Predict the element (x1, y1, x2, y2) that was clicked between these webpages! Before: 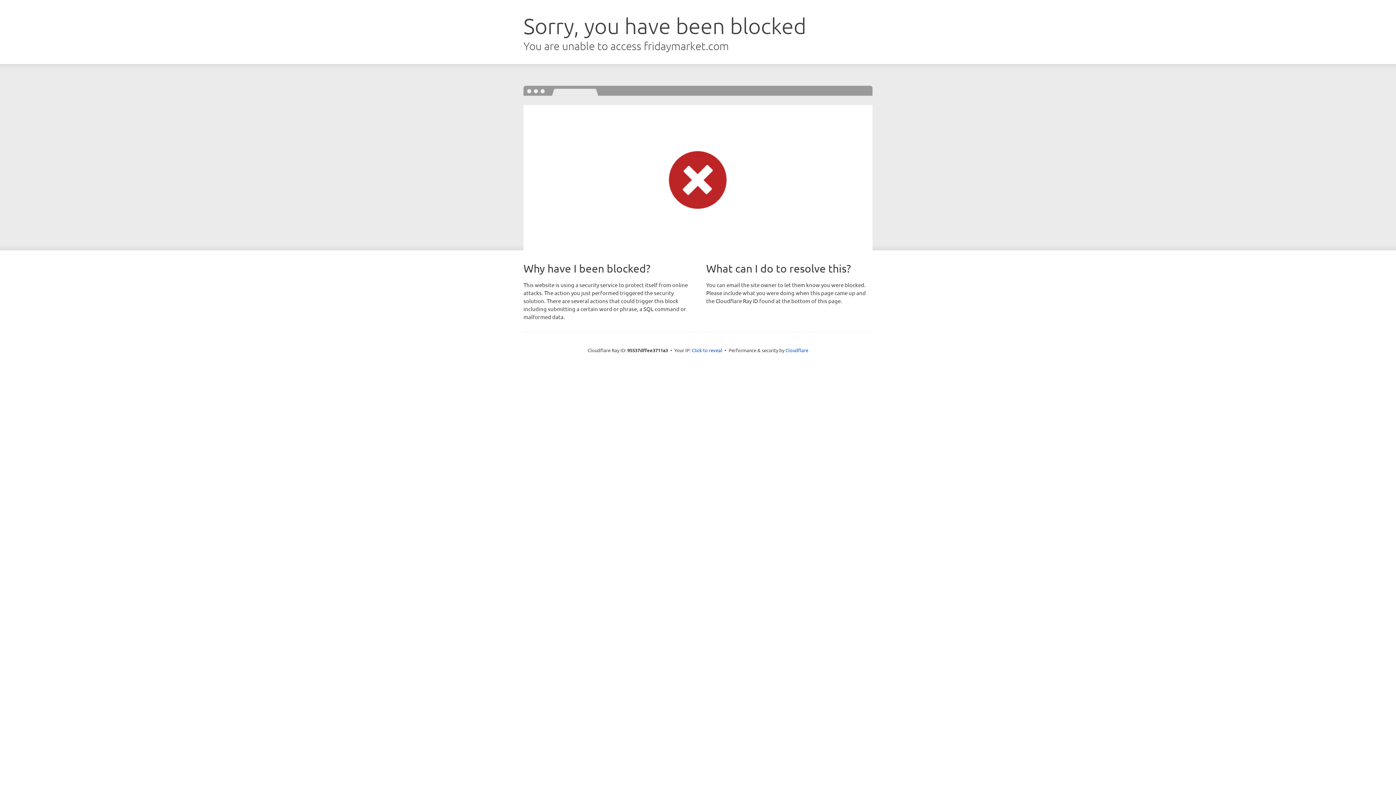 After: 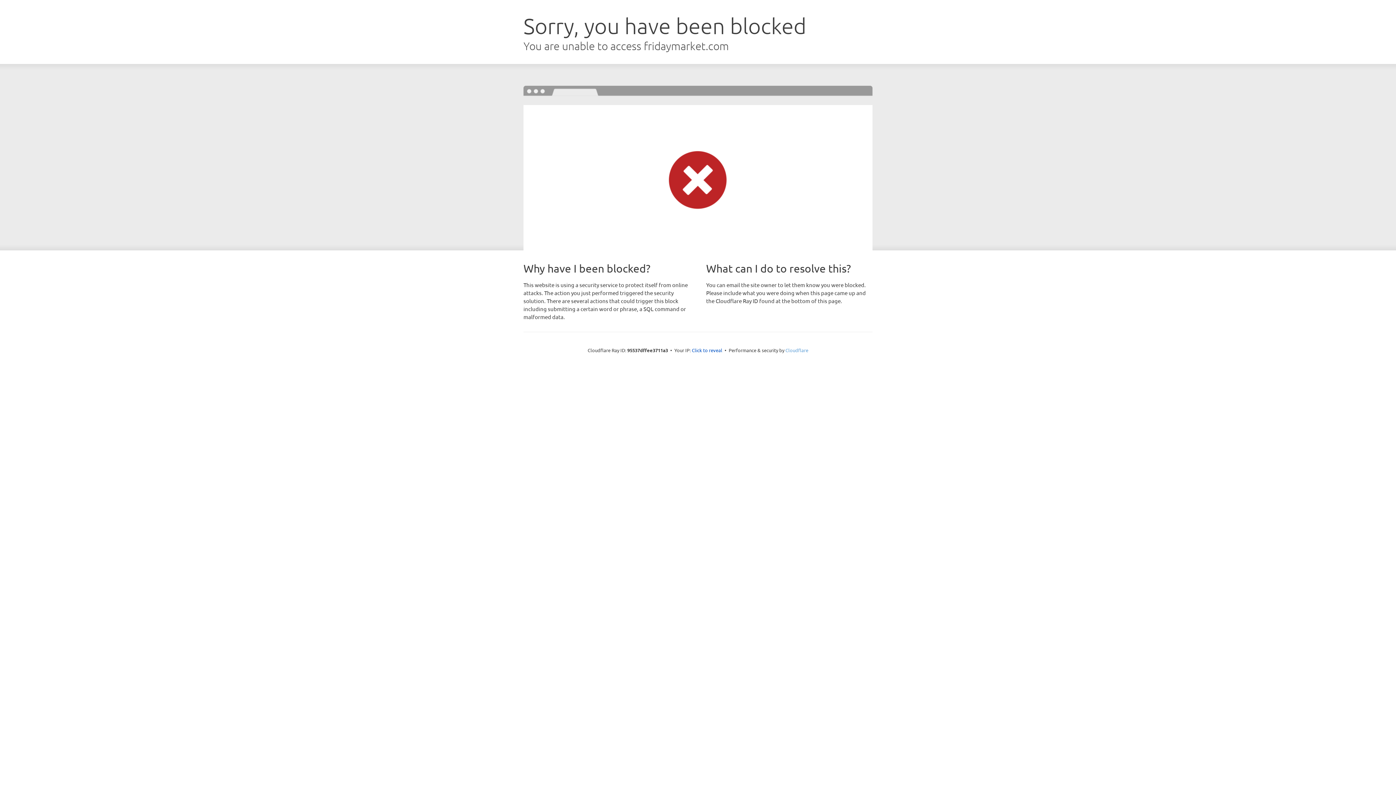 Action: bbox: (785, 347, 808, 353) label: Cloudflare